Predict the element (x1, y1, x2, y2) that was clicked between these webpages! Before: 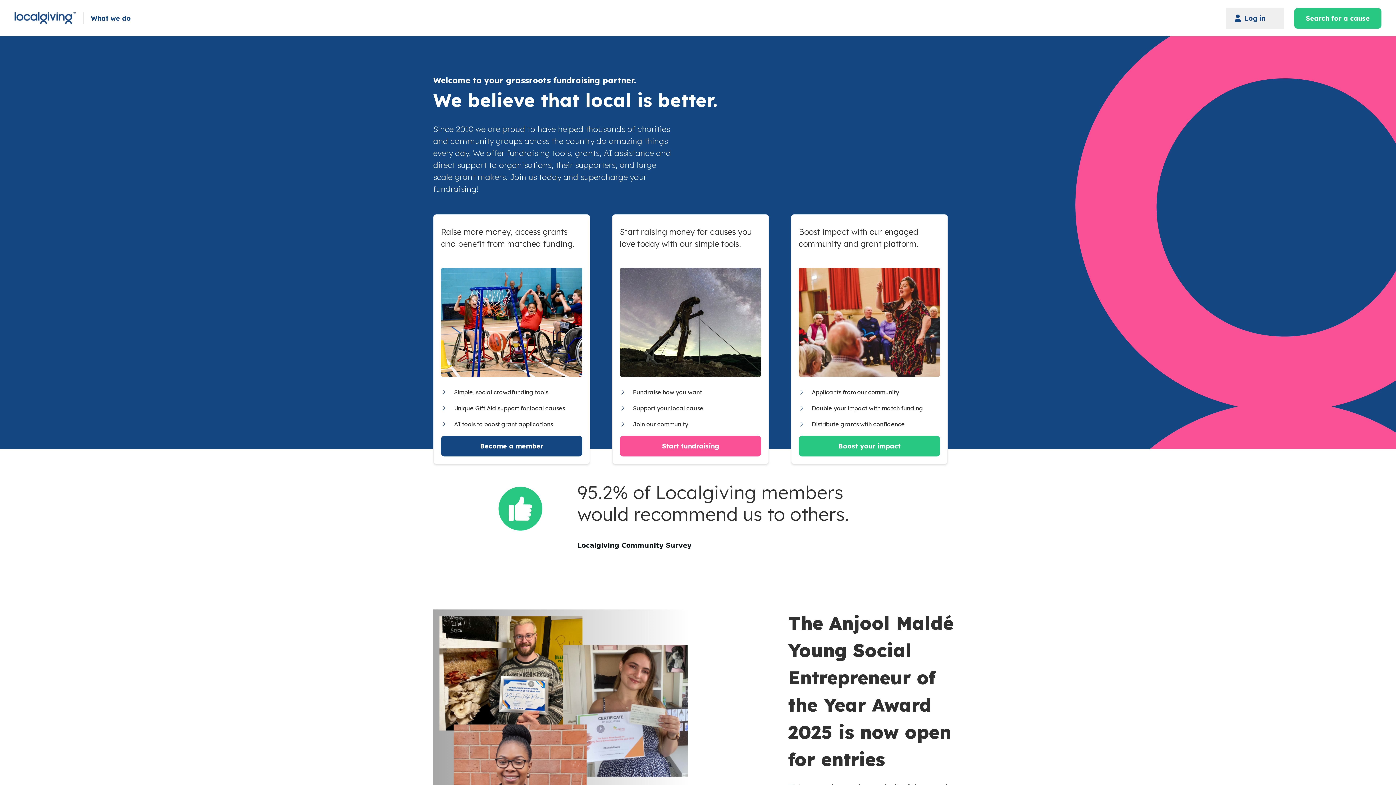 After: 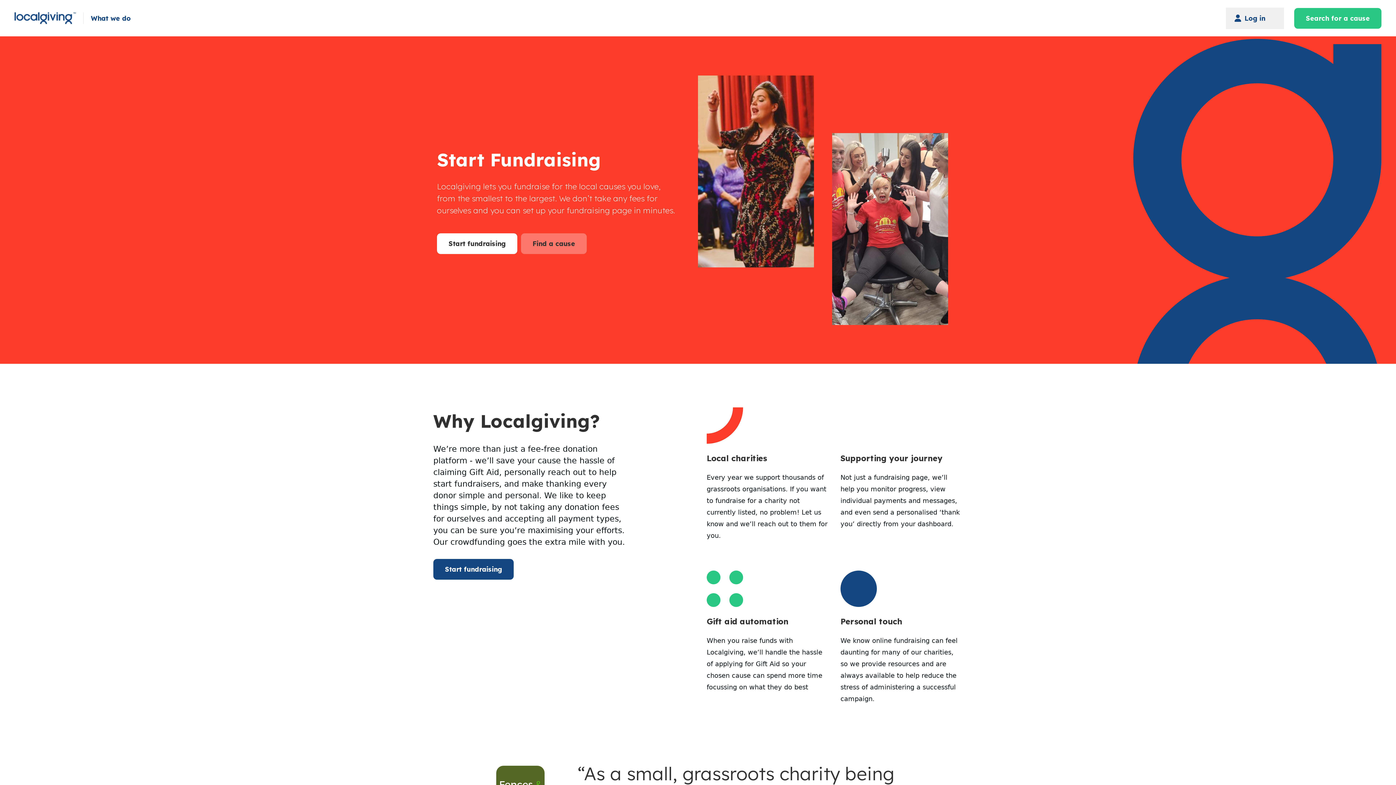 Action: label: Start fundraising bbox: (620, 436, 761, 456)